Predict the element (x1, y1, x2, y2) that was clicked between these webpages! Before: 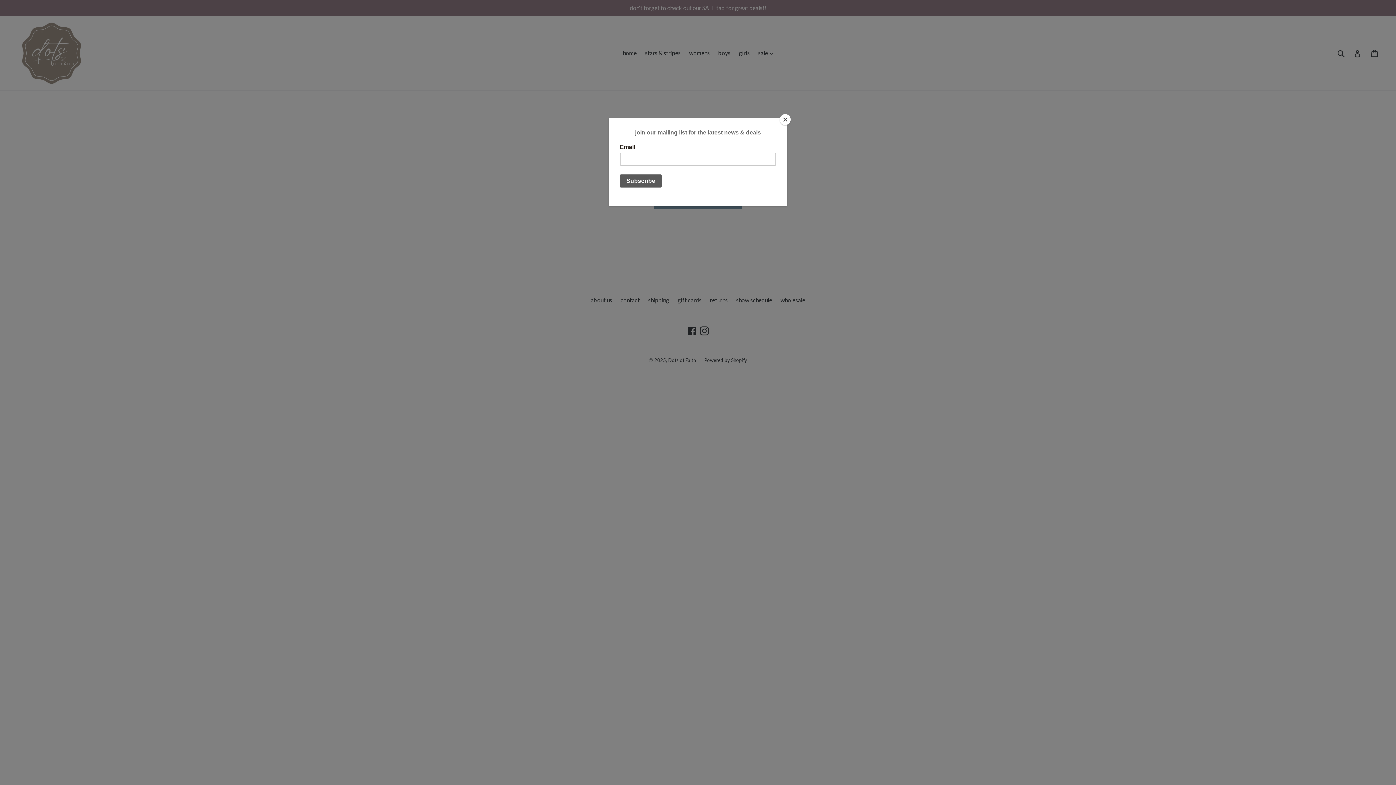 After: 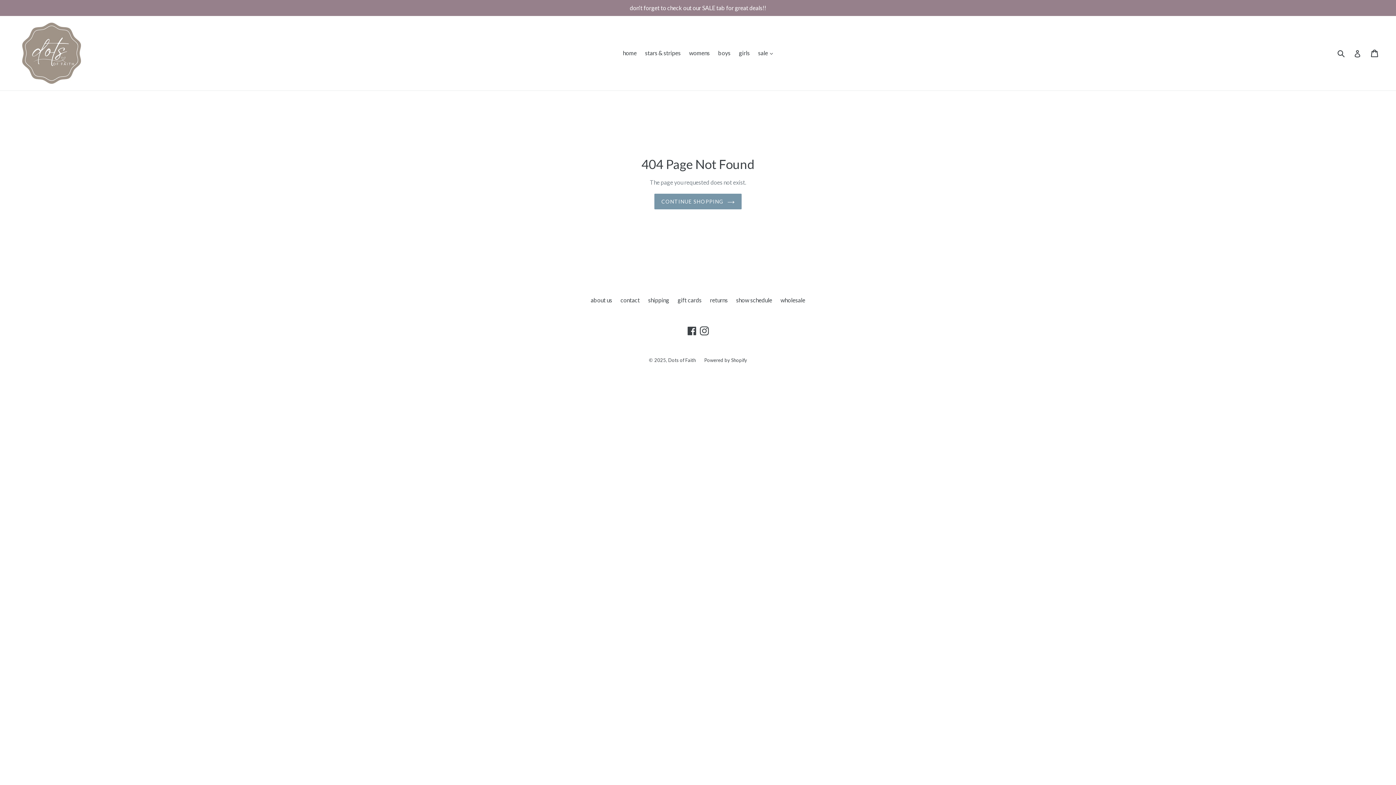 Action: label: Close bbox: (780, 114, 790, 125)